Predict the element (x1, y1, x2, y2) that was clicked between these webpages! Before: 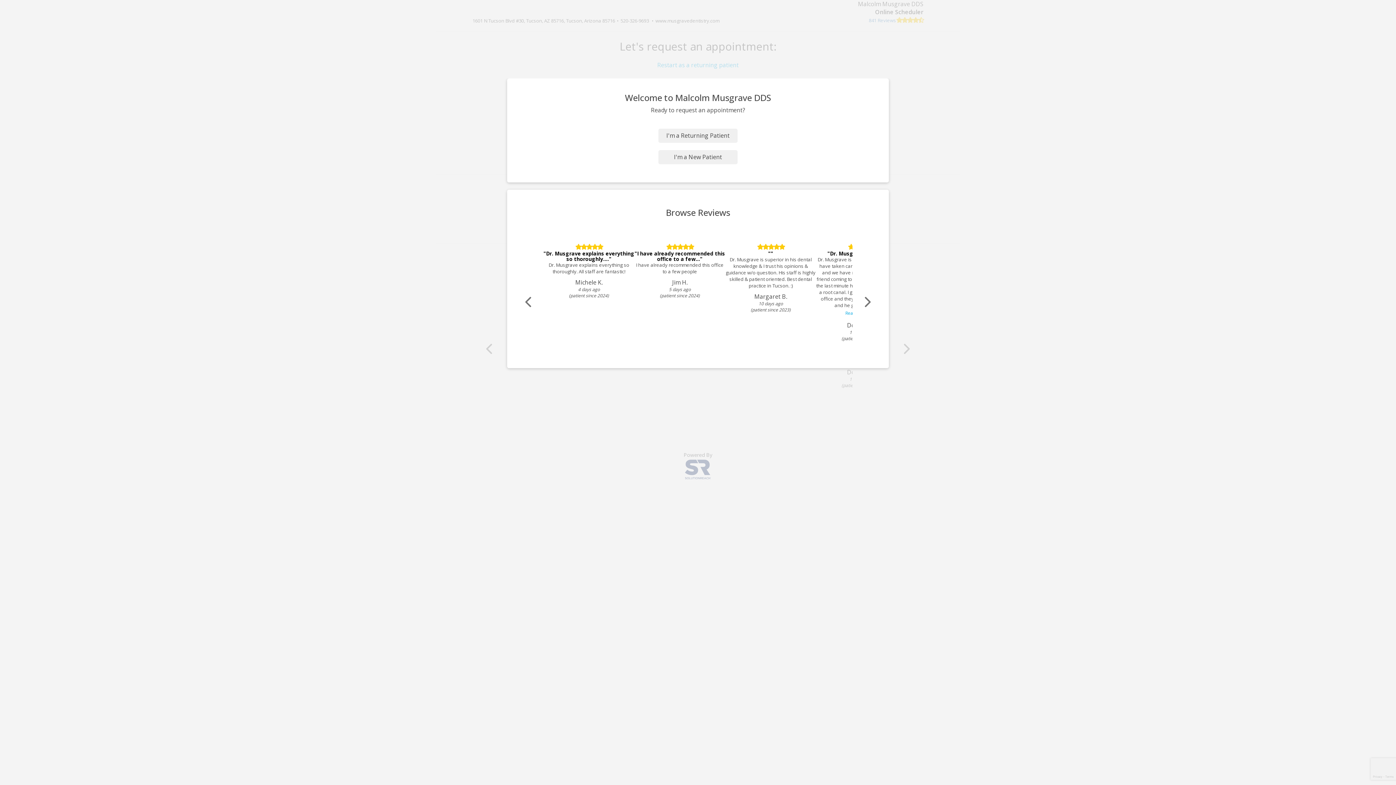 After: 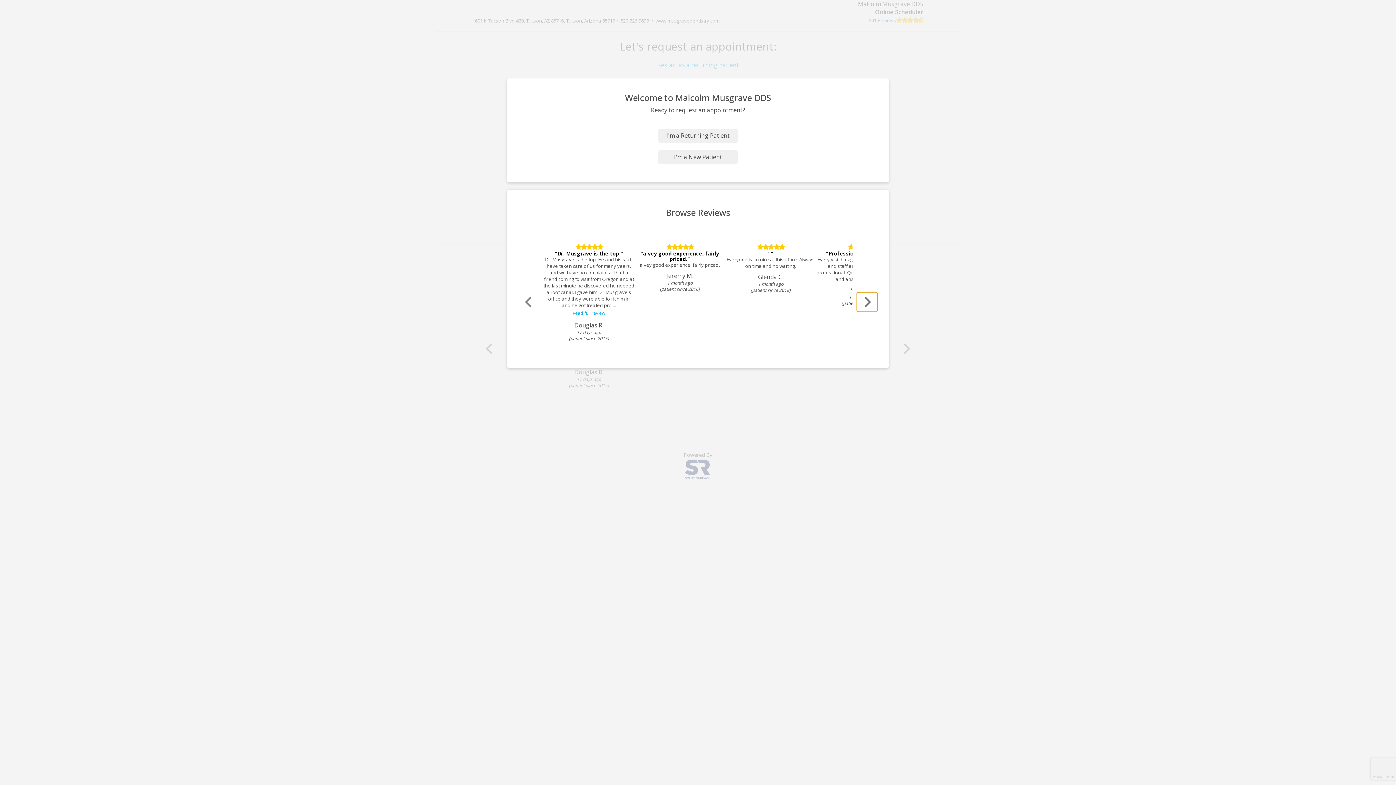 Action: label: Scroll review carousel right bbox: (857, 292, 877, 311)